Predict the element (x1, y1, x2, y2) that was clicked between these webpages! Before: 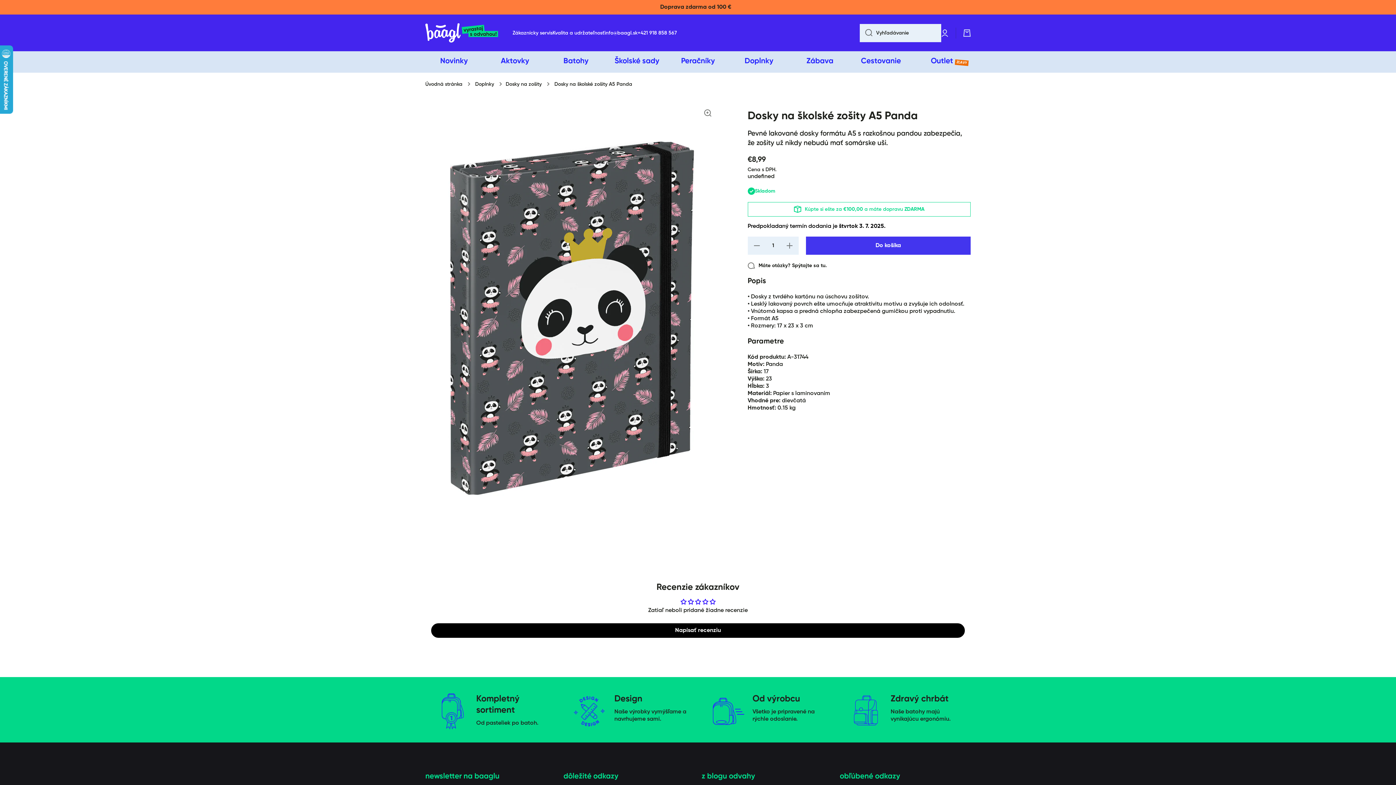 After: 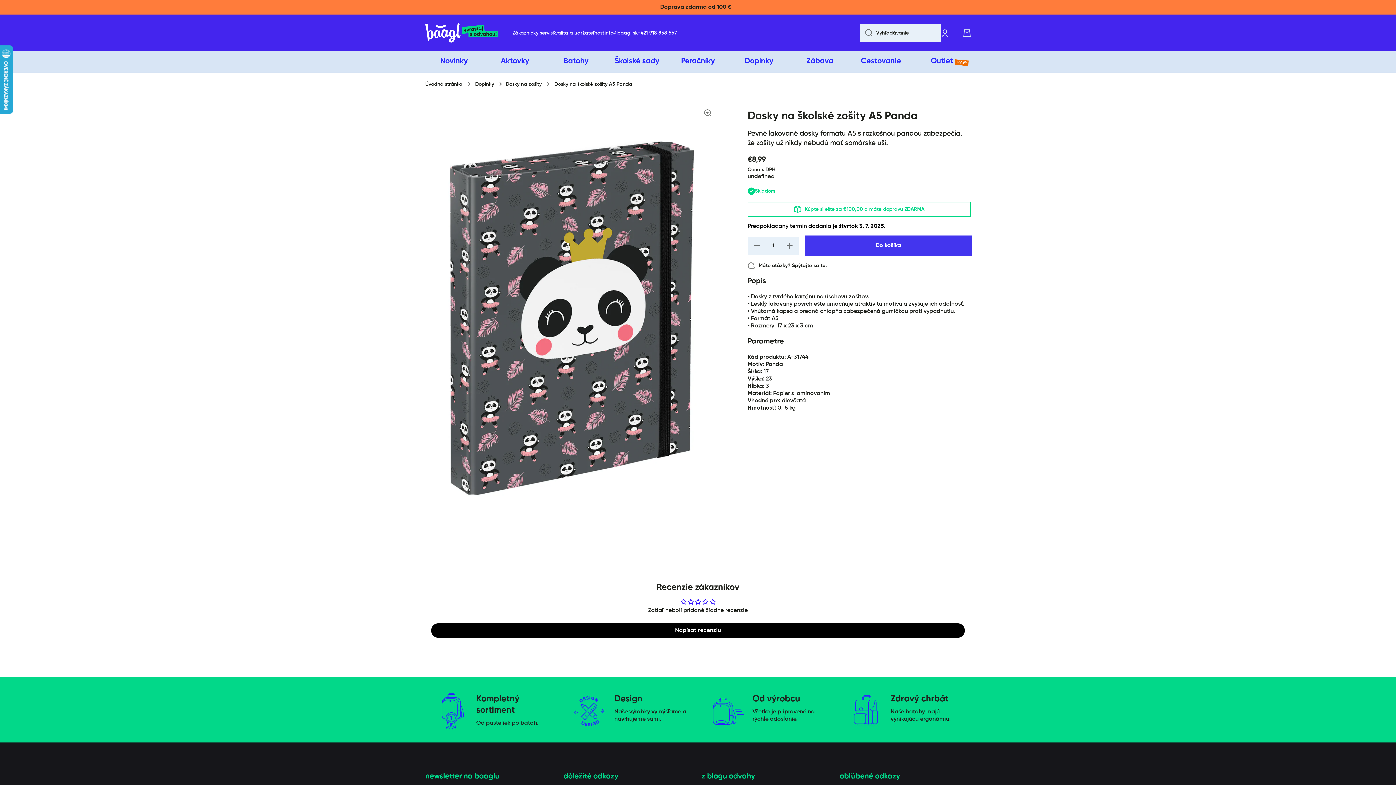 Action: bbox: (806, 236, 970, 255) label: Do košíka